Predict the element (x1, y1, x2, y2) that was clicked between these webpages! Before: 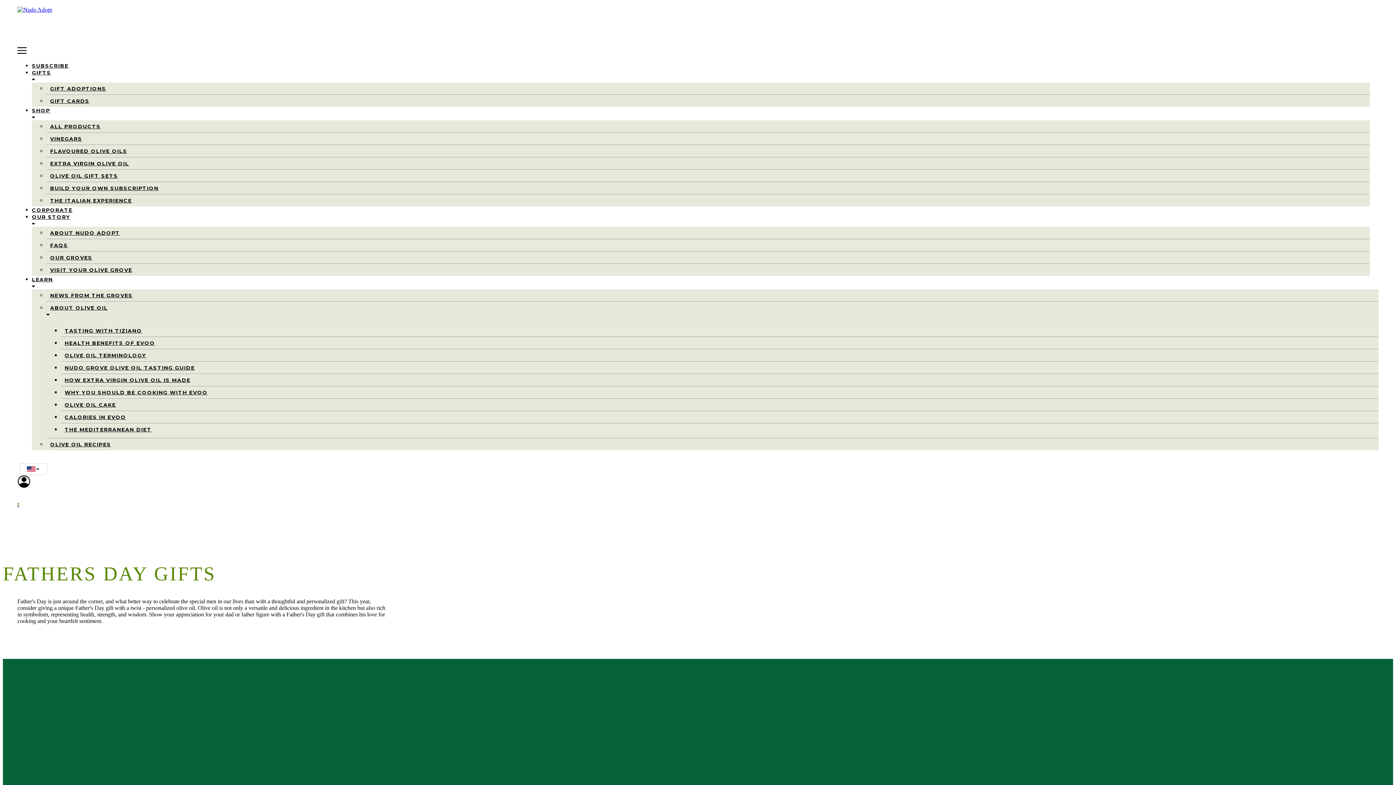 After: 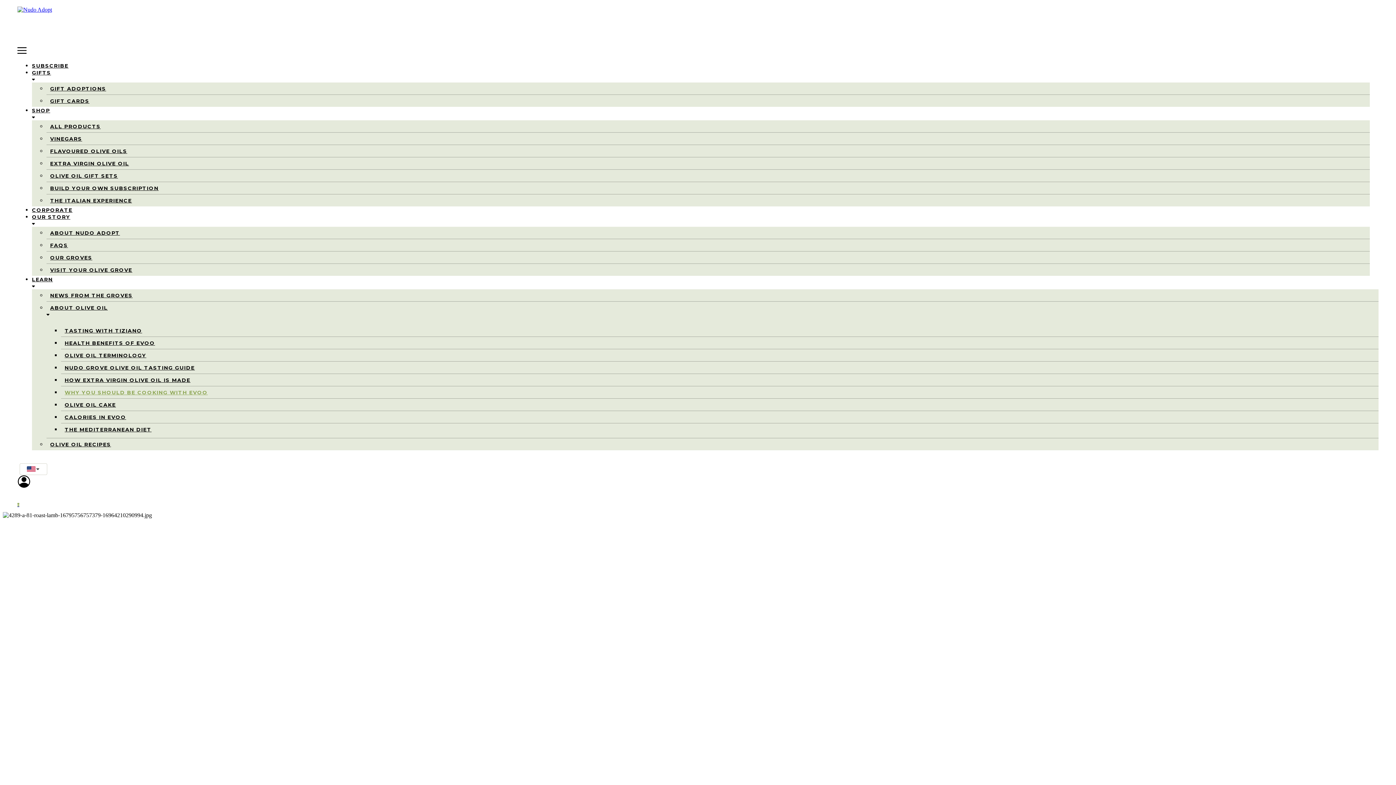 Action: label: WHY YOU SHOULD BE COOKING WITH EVOO bbox: (61, 389, 211, 395)